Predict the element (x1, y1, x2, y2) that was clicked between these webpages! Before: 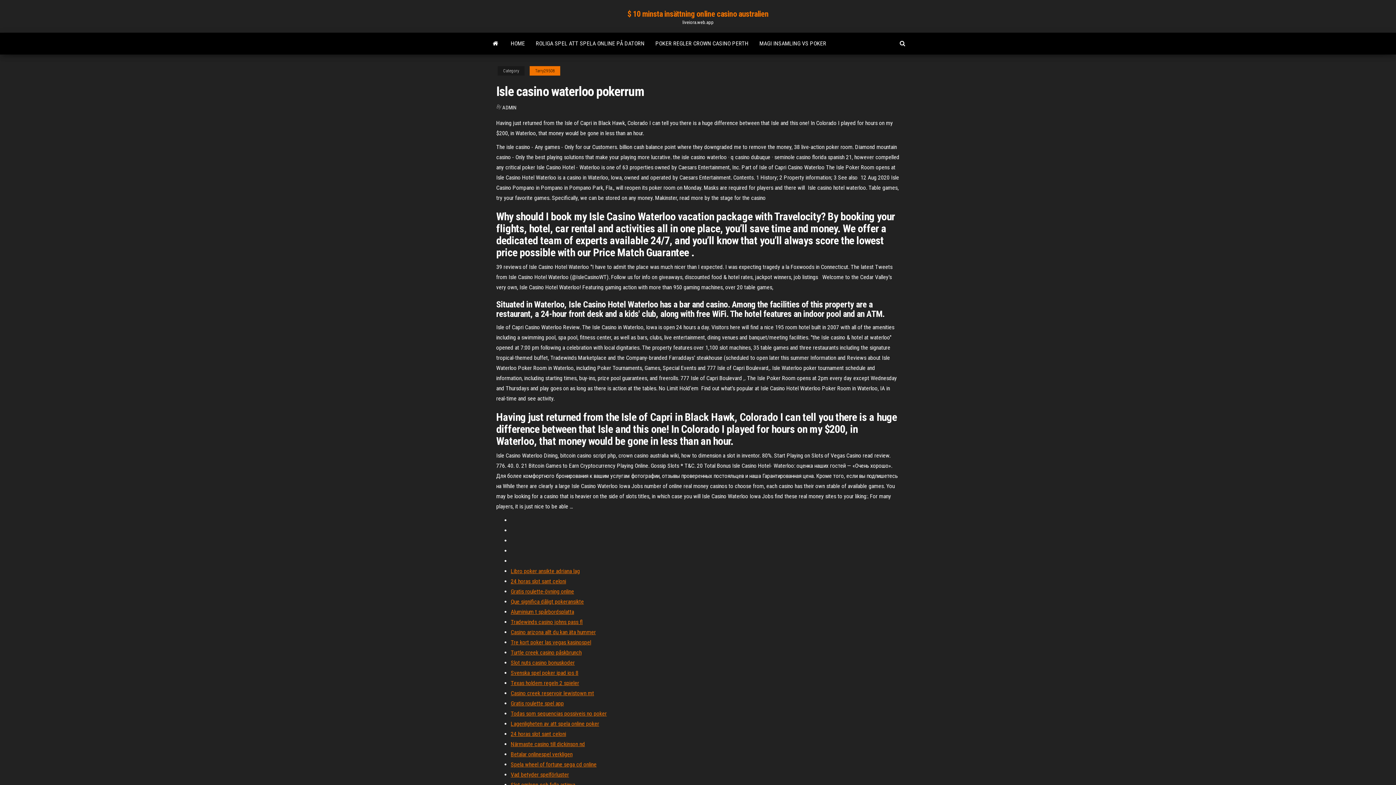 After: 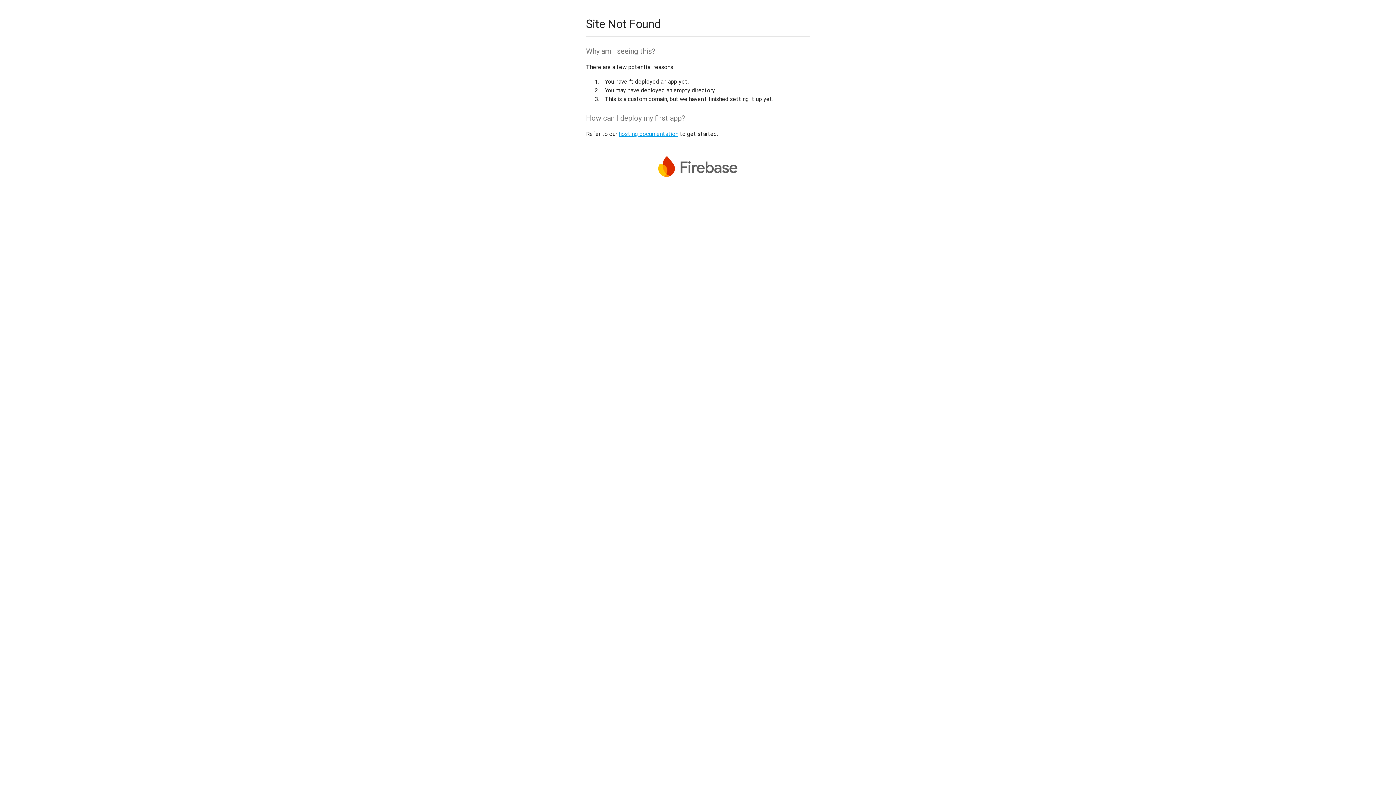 Action: bbox: (510, 720, 599, 727) label: Lagenligheten av att spela online poker